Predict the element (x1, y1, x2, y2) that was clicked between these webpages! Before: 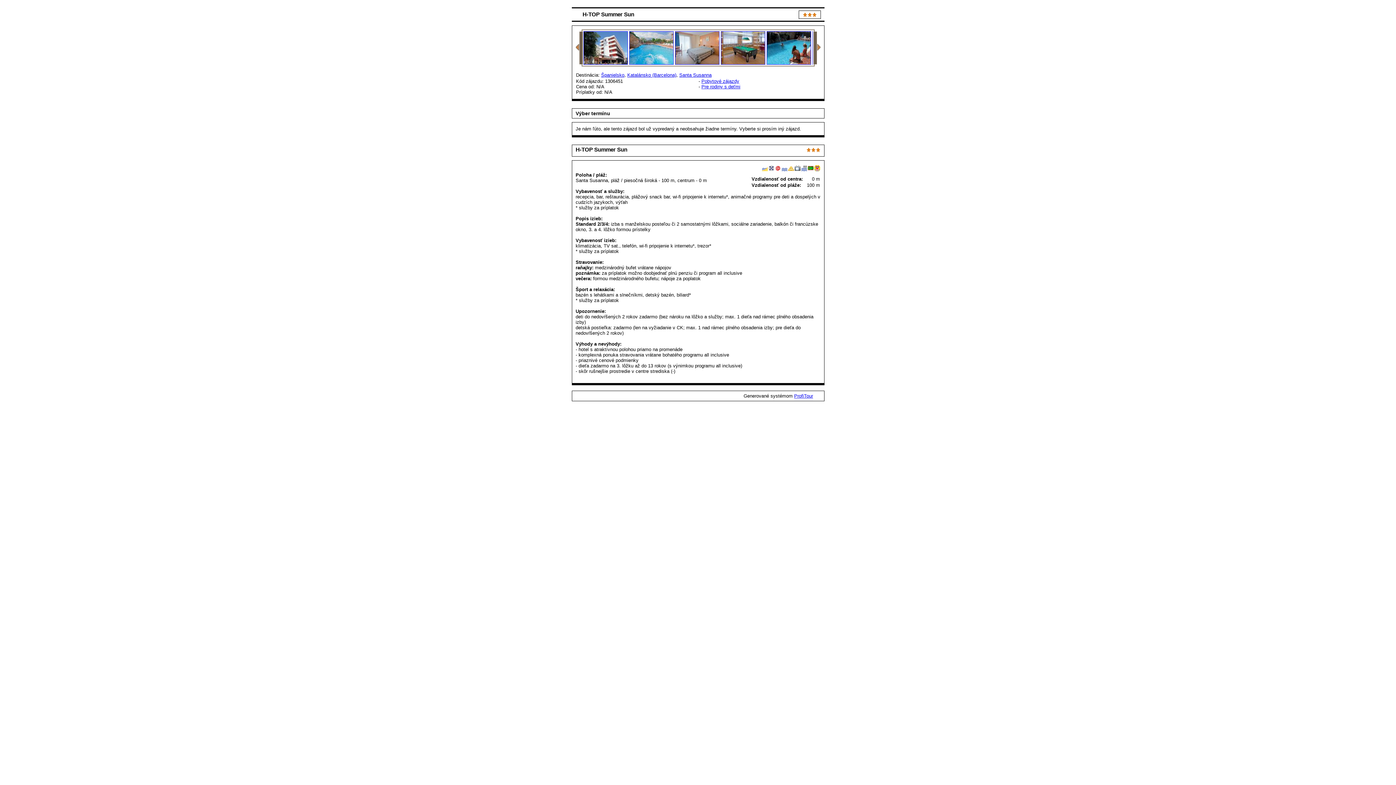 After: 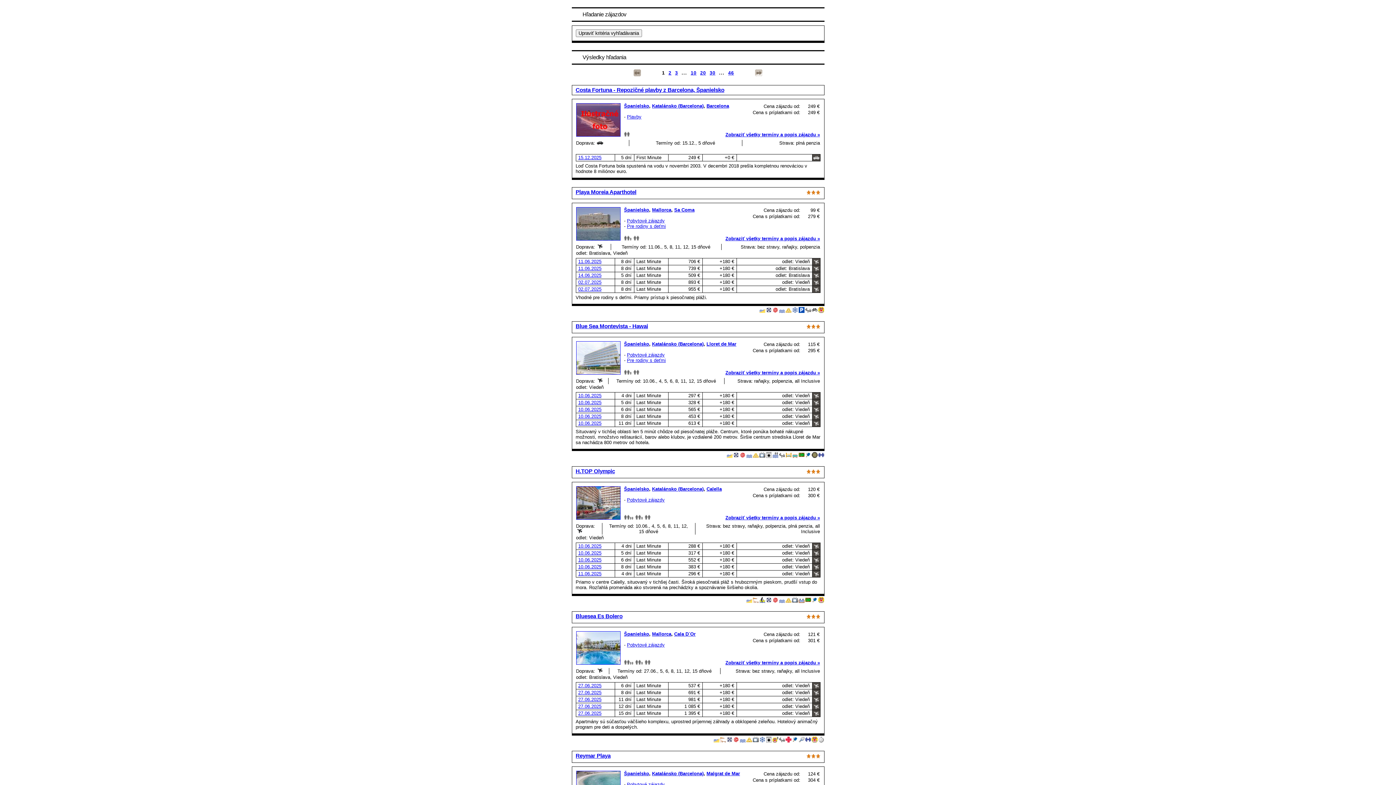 Action: bbox: (601, 72, 624, 77) label: Španielsko